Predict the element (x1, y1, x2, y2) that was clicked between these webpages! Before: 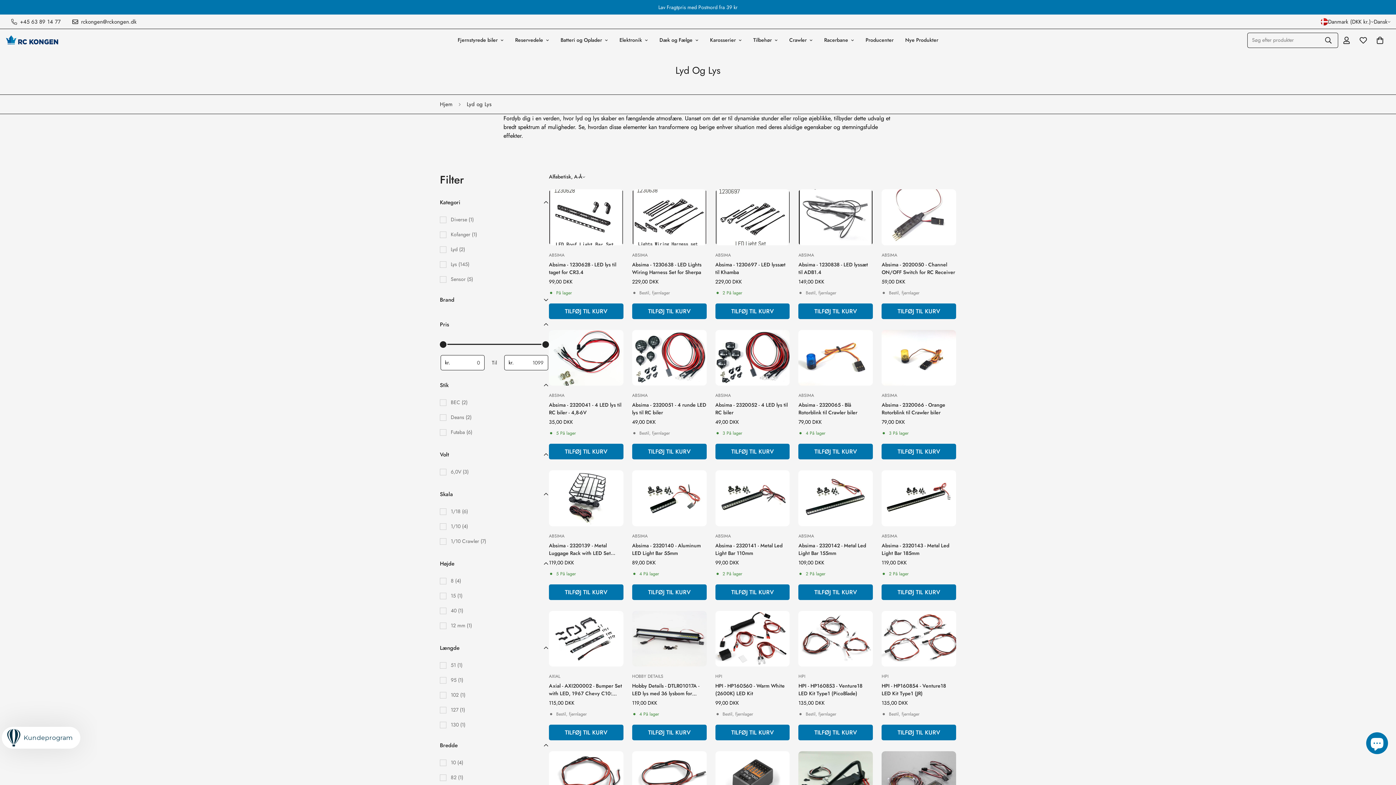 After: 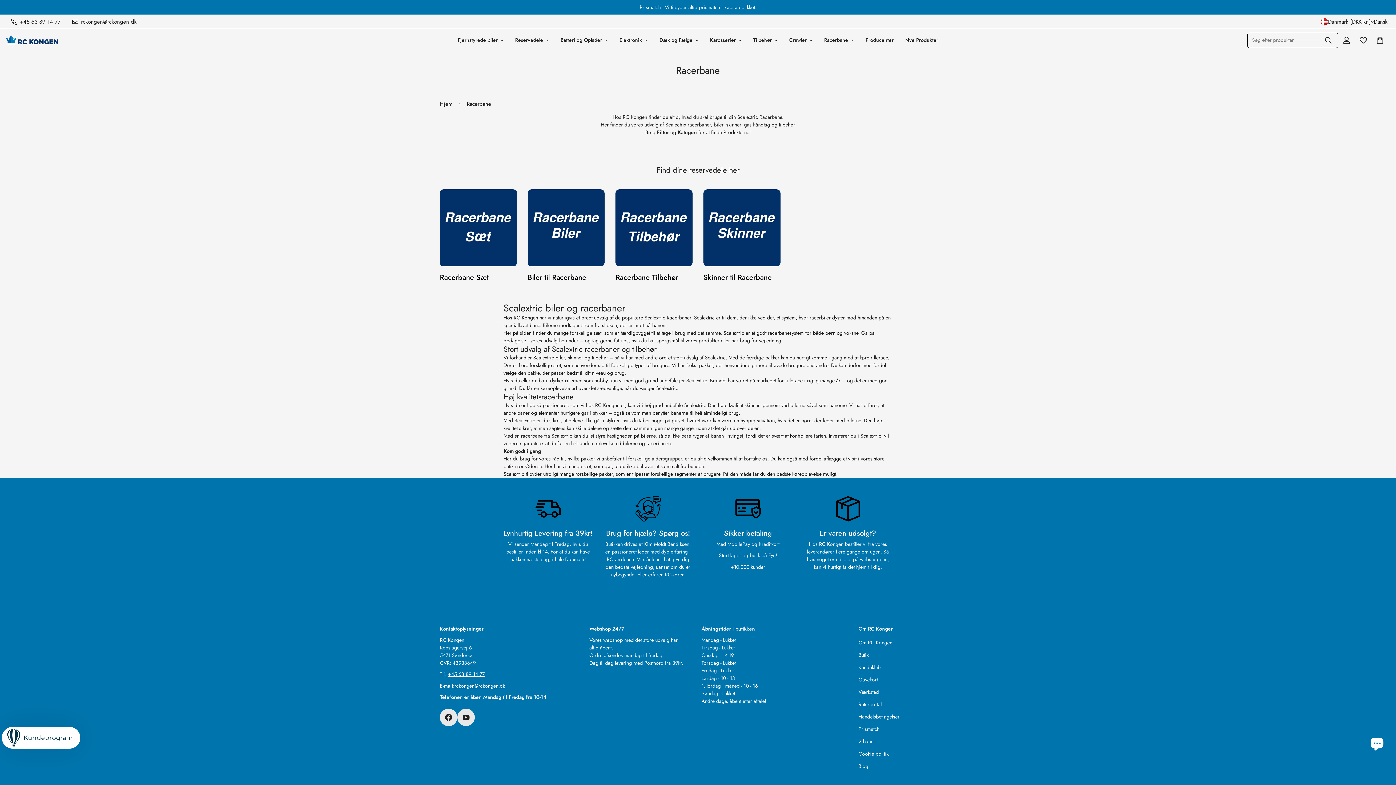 Action: bbox: (818, 29, 860, 51) label: Racerbane